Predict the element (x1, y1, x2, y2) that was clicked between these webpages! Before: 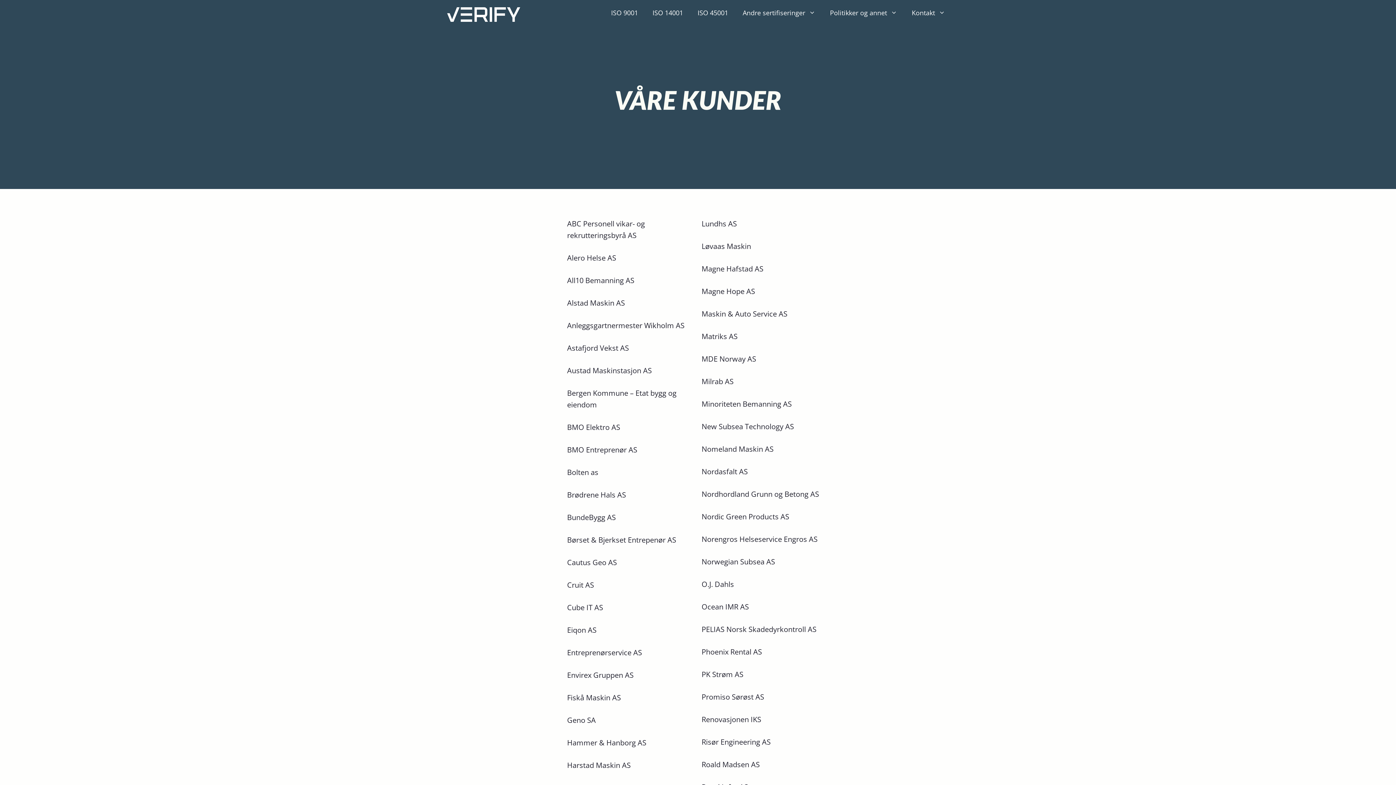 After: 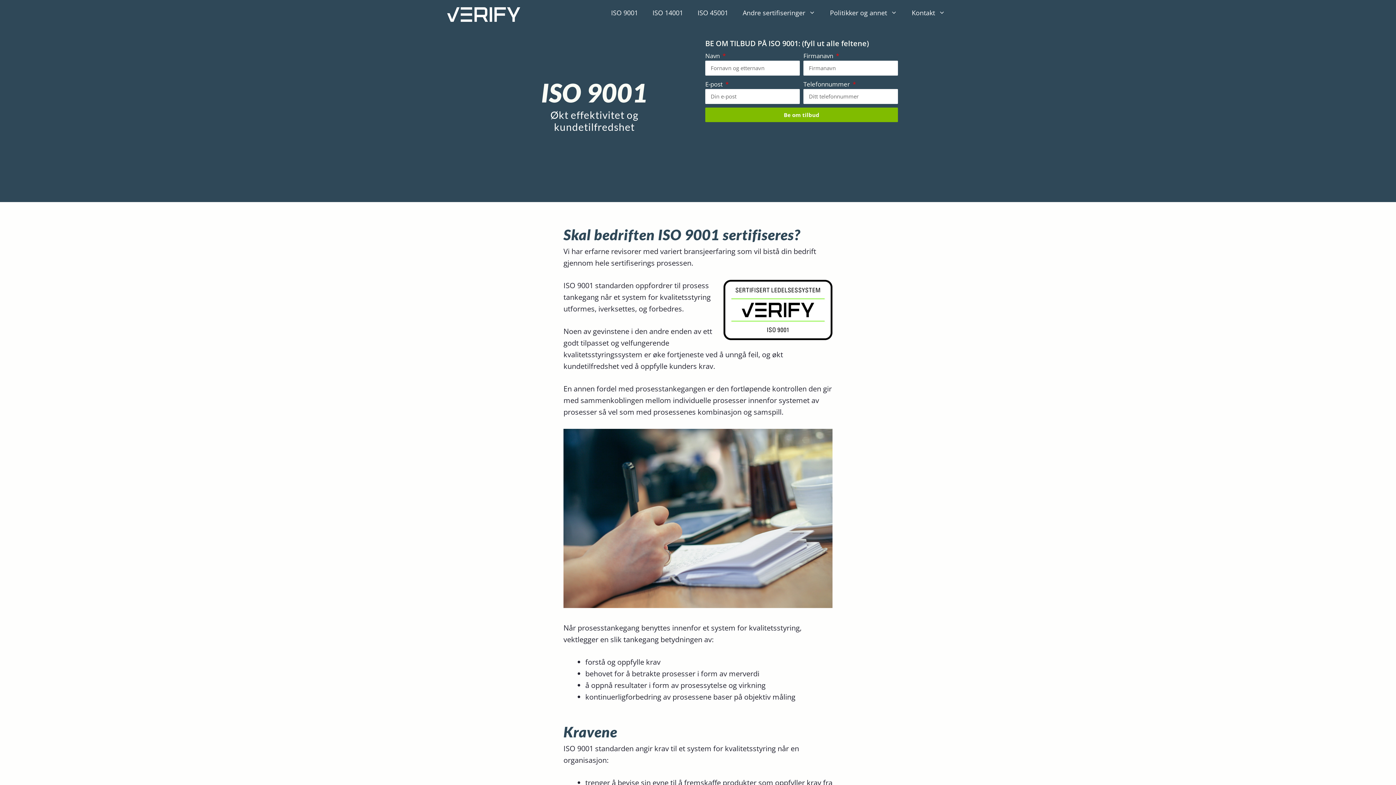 Action: bbox: (604, 1, 645, 23) label: ISO 9001